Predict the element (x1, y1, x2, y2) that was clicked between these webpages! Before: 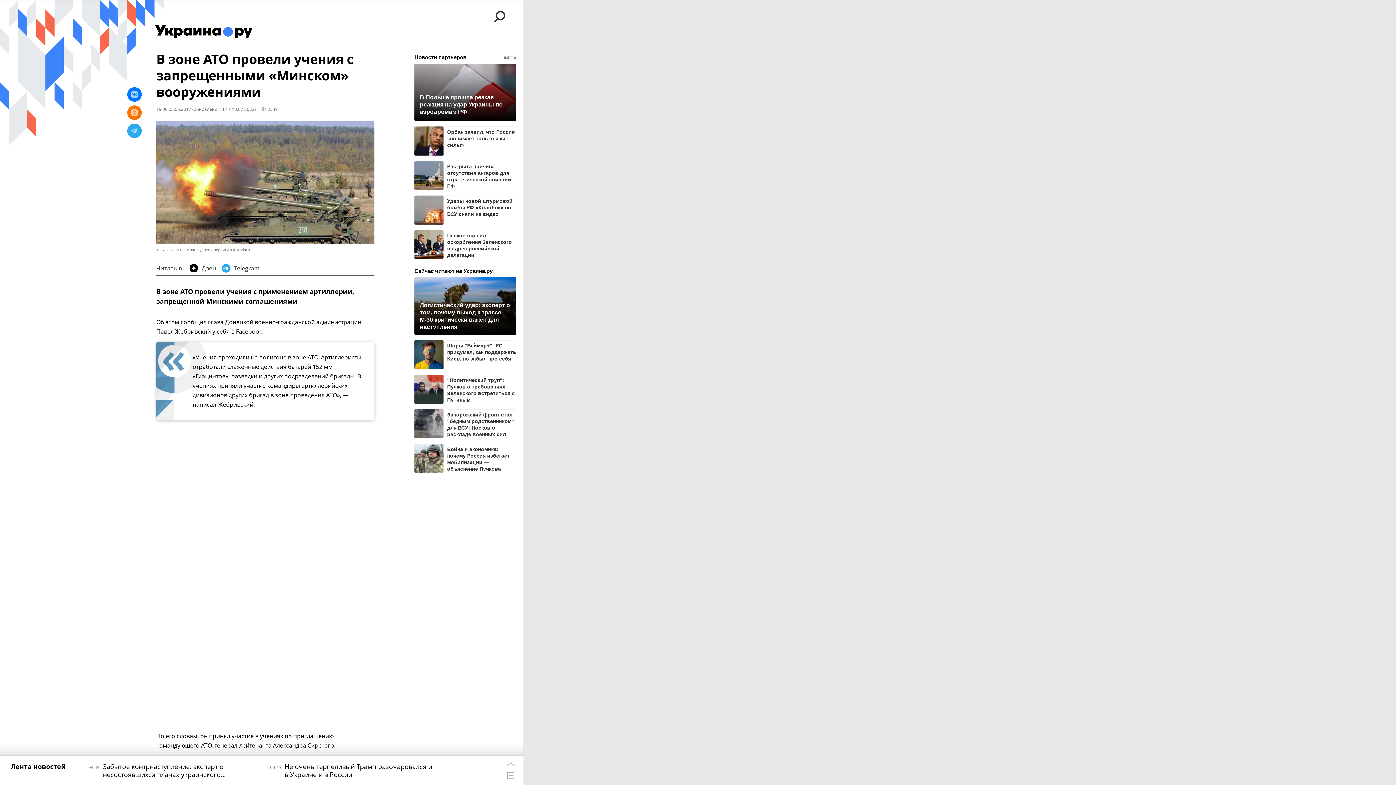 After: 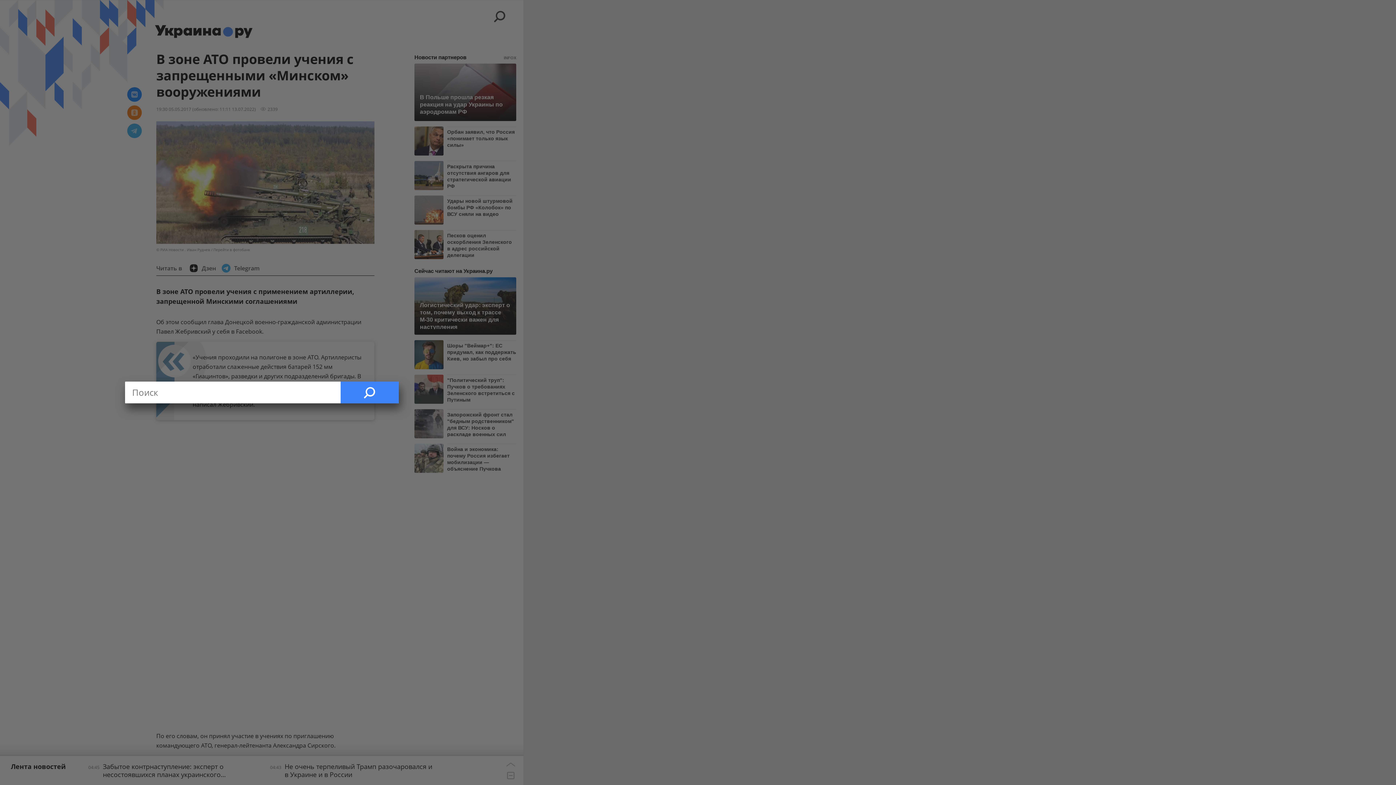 Action: bbox: (490, 5, 509, 27)